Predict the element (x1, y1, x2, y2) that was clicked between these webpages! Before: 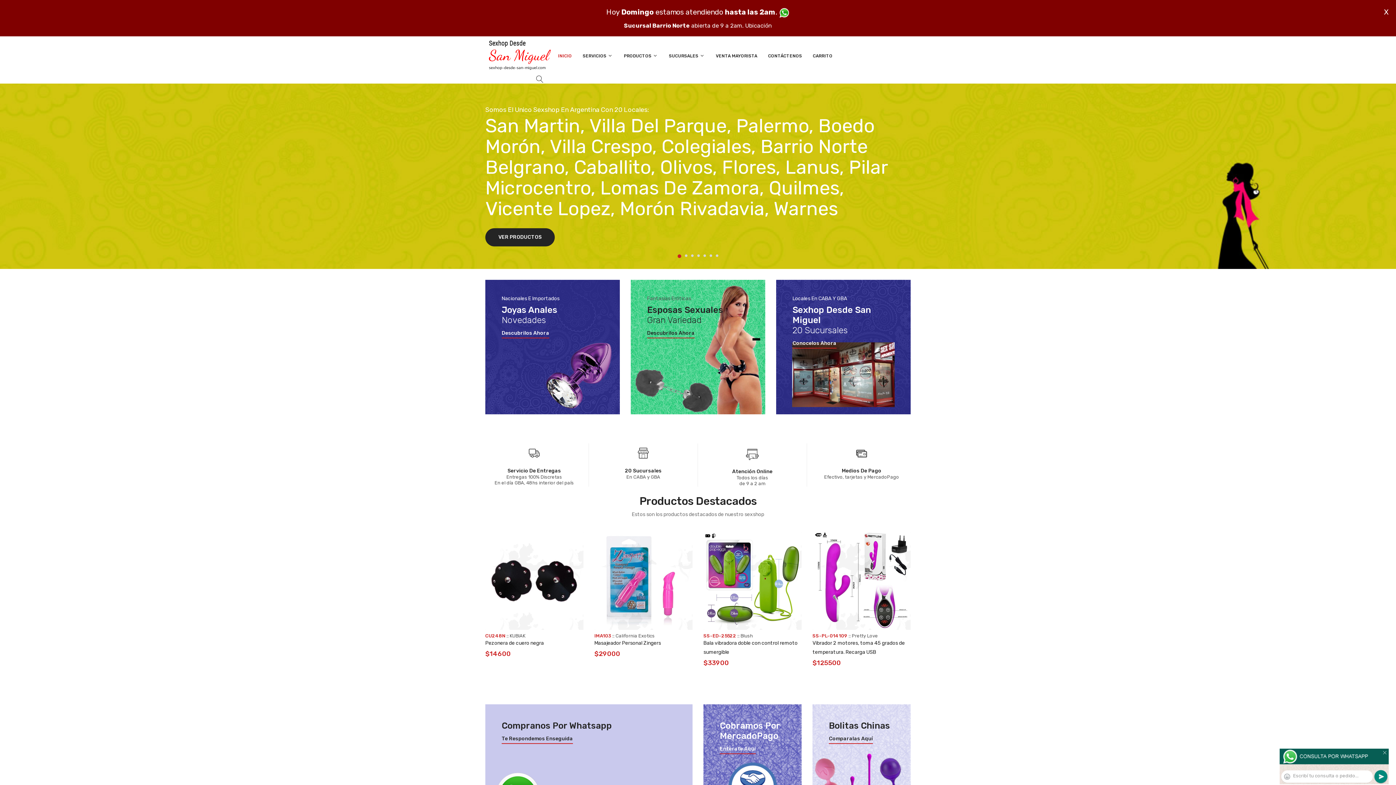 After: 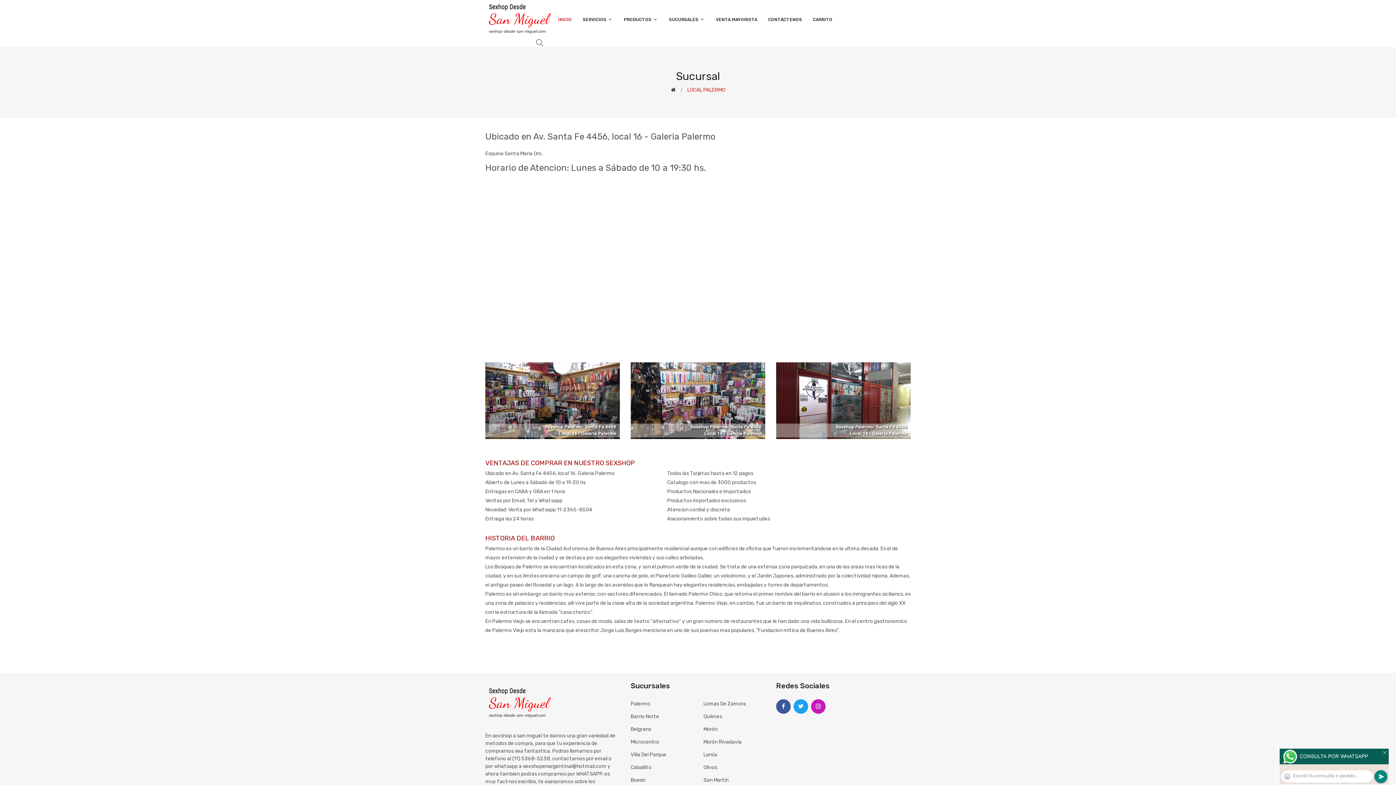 Action: bbox: (776, 343, 910, 350)